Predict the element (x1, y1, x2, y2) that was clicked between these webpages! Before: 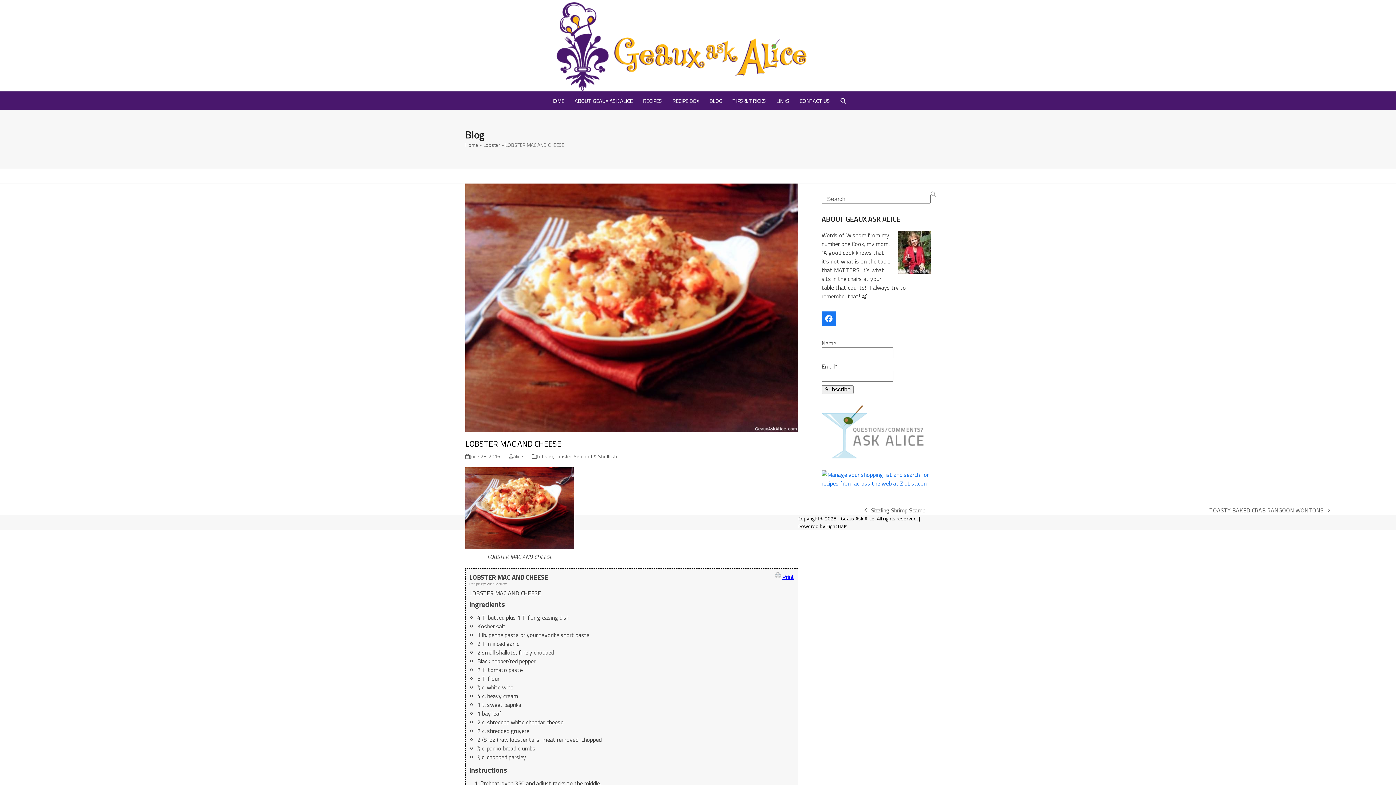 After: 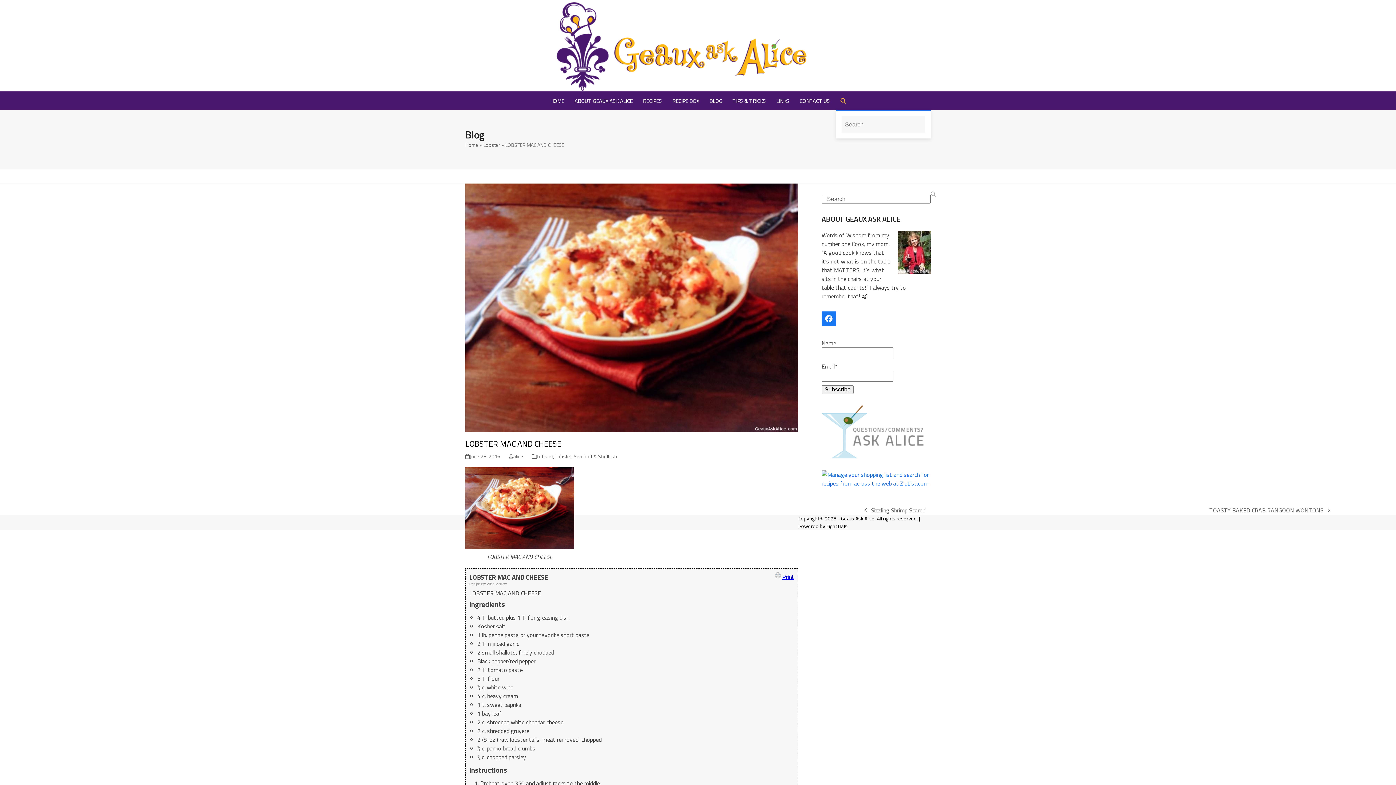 Action: label: Search bbox: (836, 91, 850, 109)